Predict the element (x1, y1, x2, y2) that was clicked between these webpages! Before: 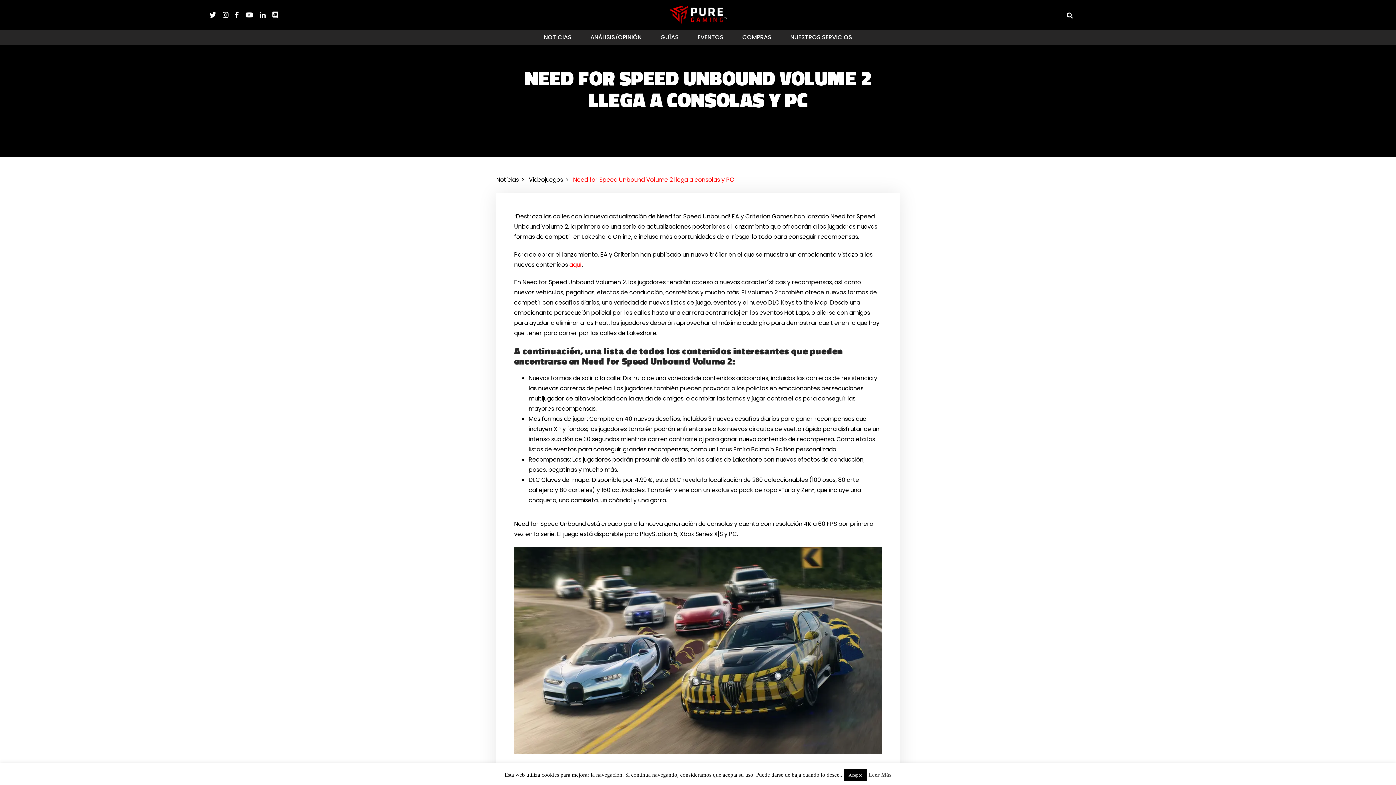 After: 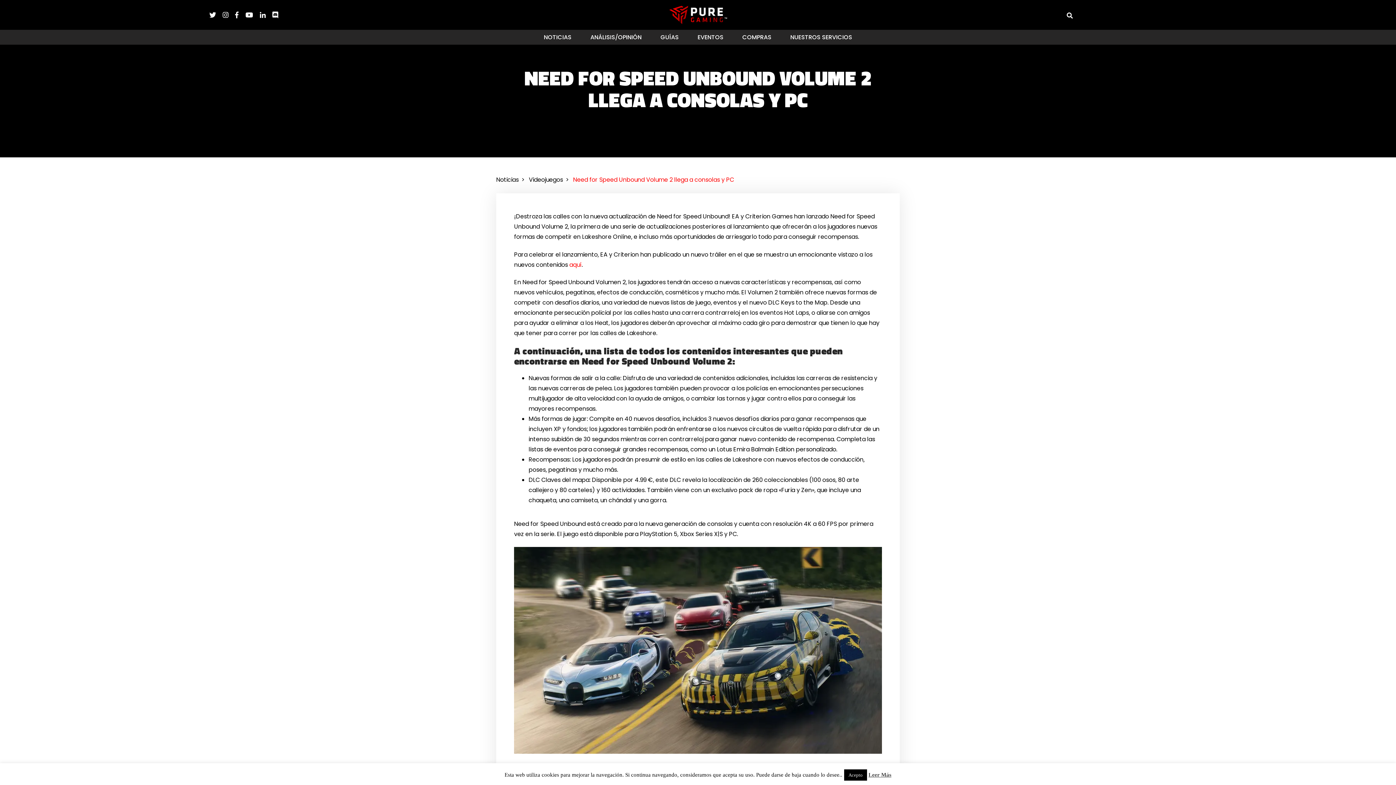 Action: bbox: (259, 8, 272, 20)